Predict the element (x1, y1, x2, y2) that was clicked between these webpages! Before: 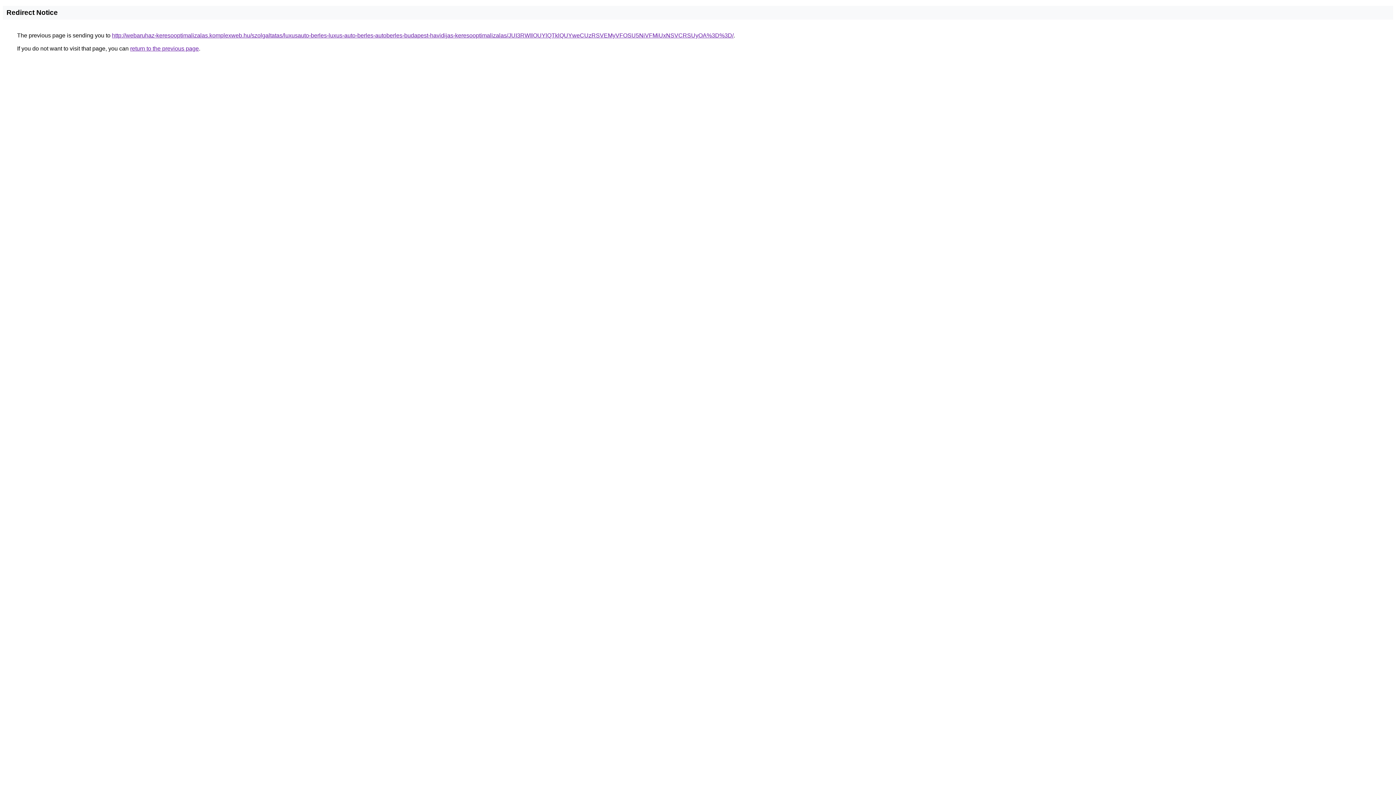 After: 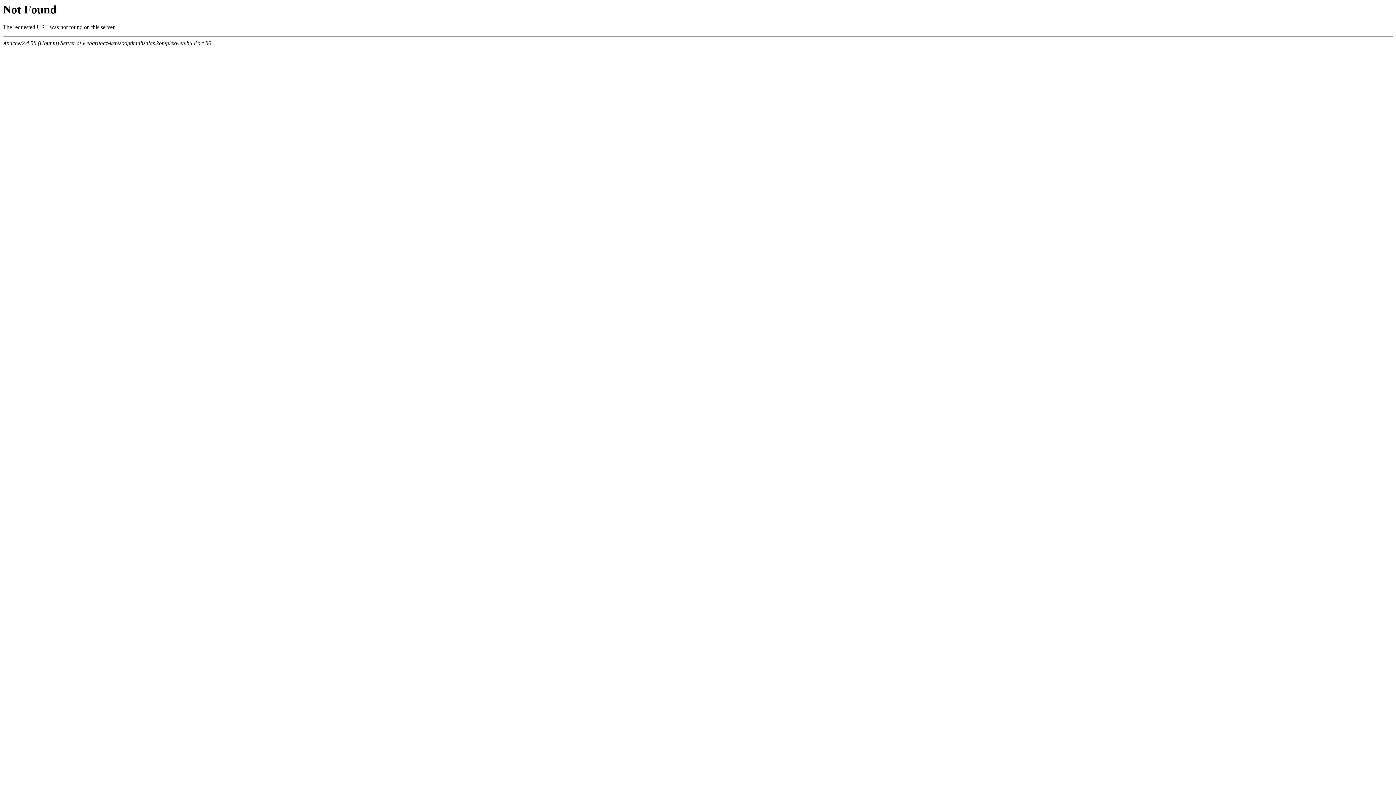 Action: label: http://webaruhaz-keresooptimalizalas.komplexweb.hu/szolgaltatas/luxusauto-berles-luxus-auto-berles-autoberles-budapest-havidijas-keresooptimalizalas/JUI3RWIlOUYlQTklQUYweCUzRSVEMyVFOSU5NiVFMiUxNSVCRSUyOA%3D%3D/ bbox: (112, 32, 733, 38)